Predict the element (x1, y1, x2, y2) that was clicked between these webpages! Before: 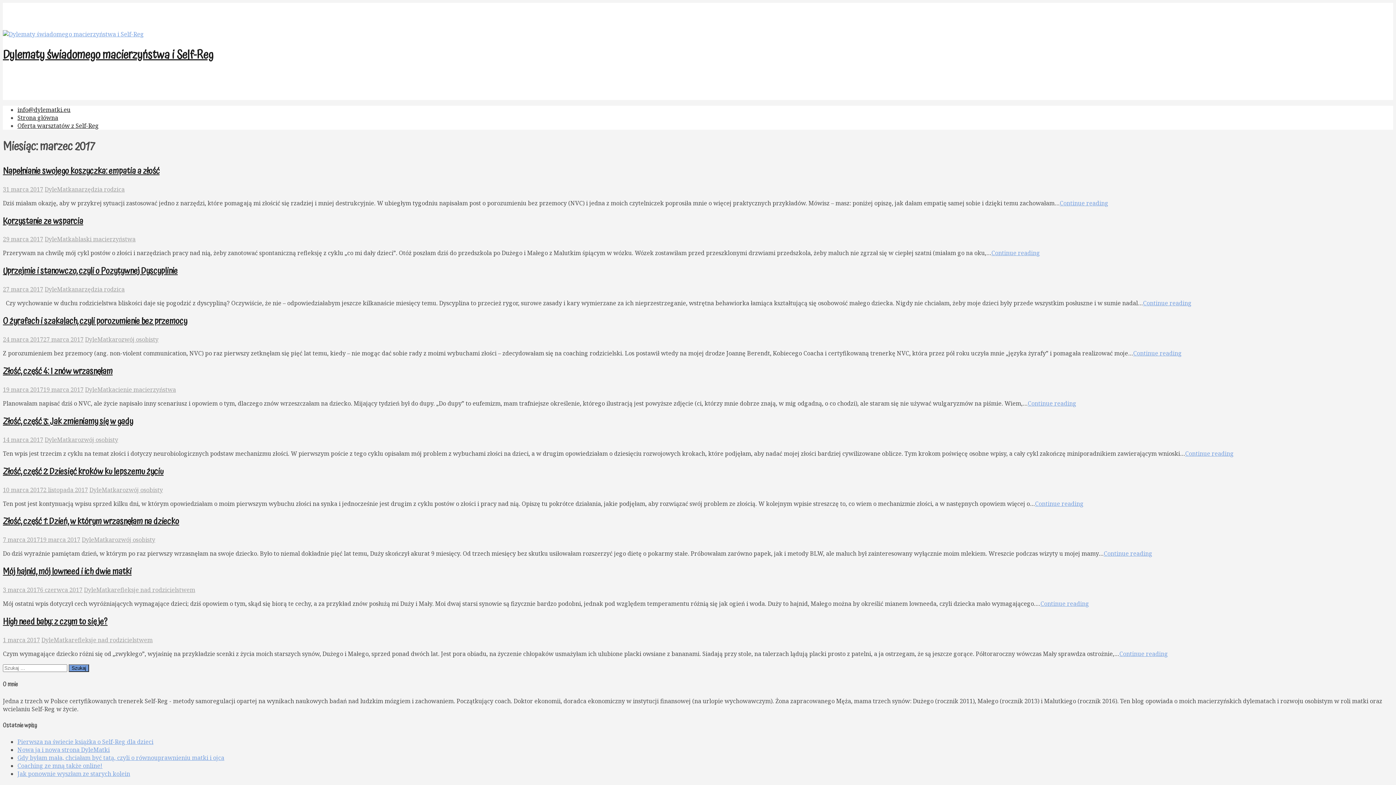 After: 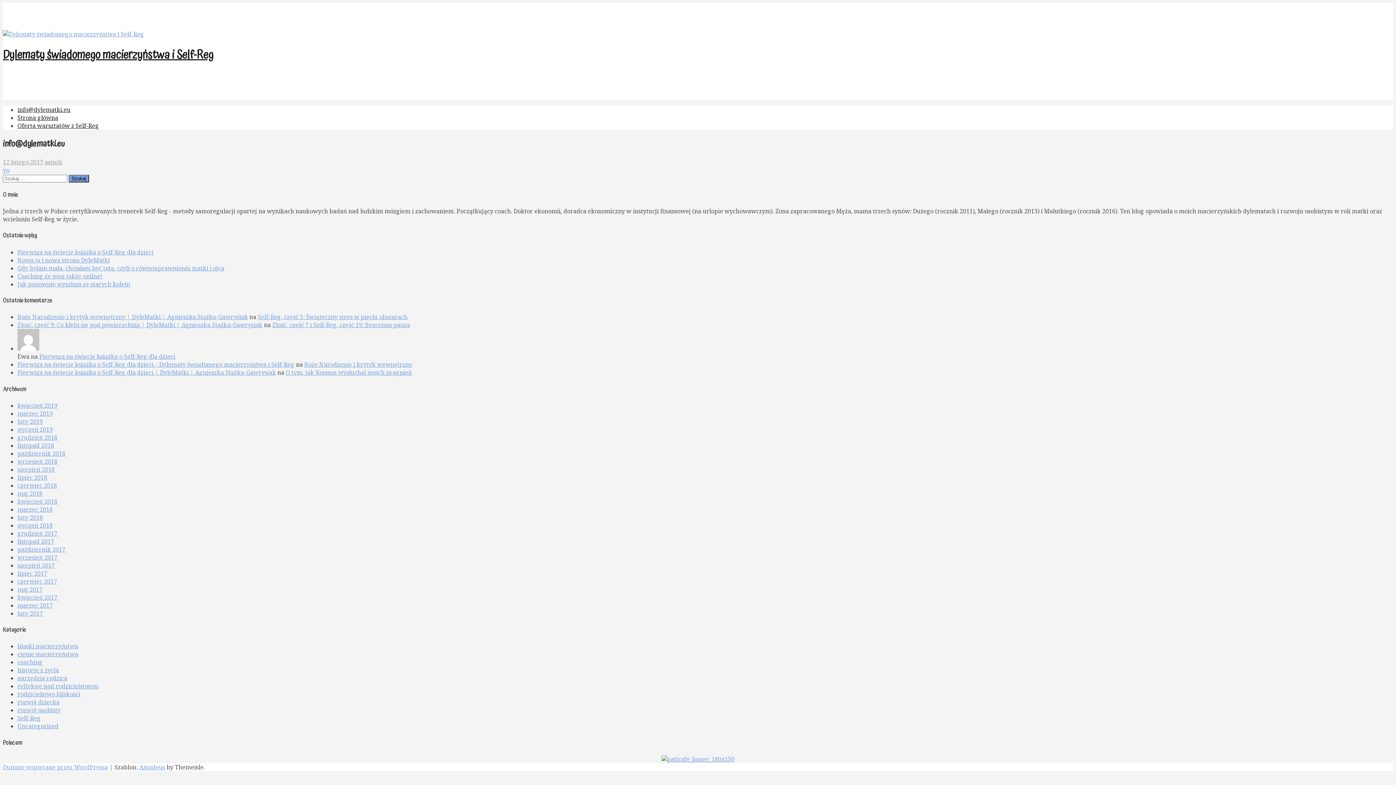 Action: bbox: (17, 105, 70, 113) label: info@dylematki.eu